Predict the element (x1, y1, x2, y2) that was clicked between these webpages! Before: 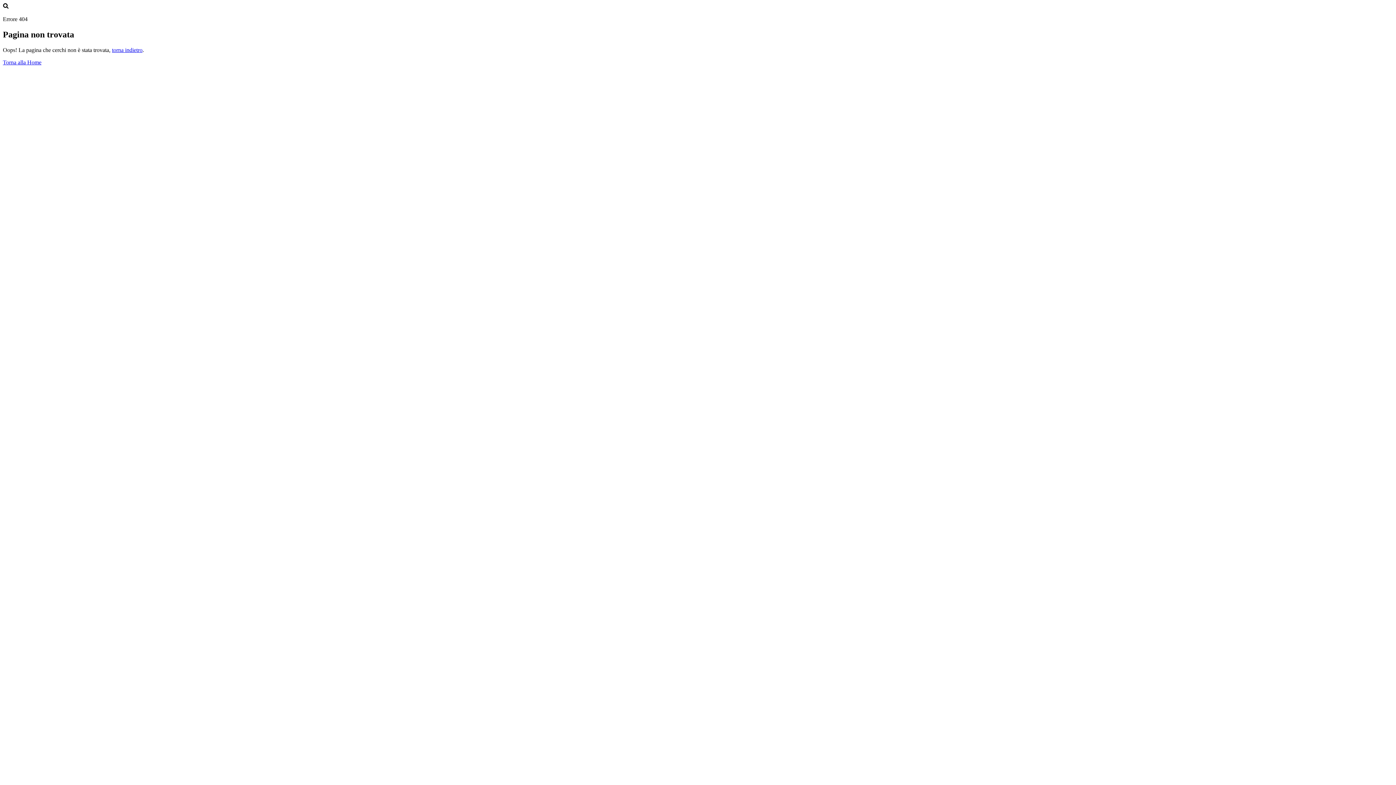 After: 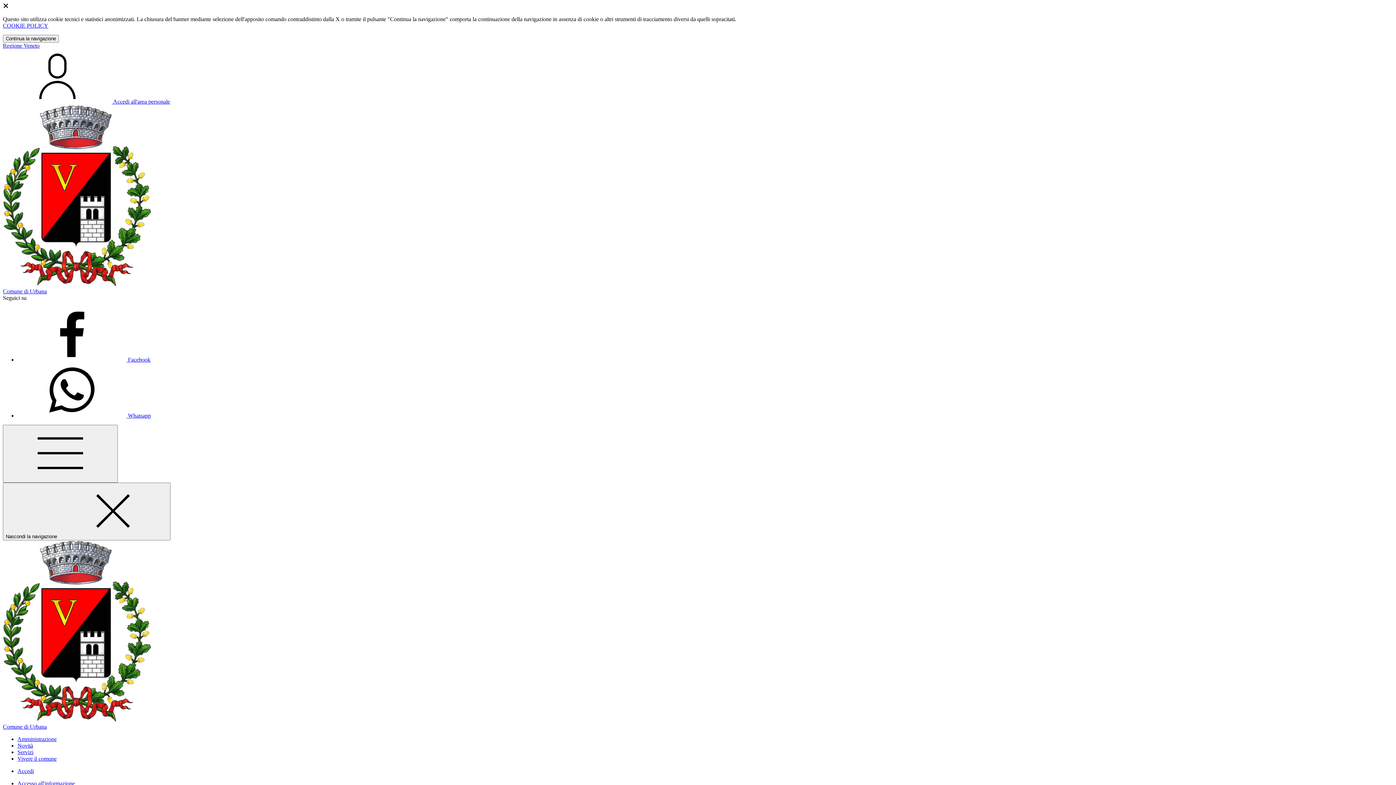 Action: bbox: (2, 59, 41, 65) label: Torna alla Home